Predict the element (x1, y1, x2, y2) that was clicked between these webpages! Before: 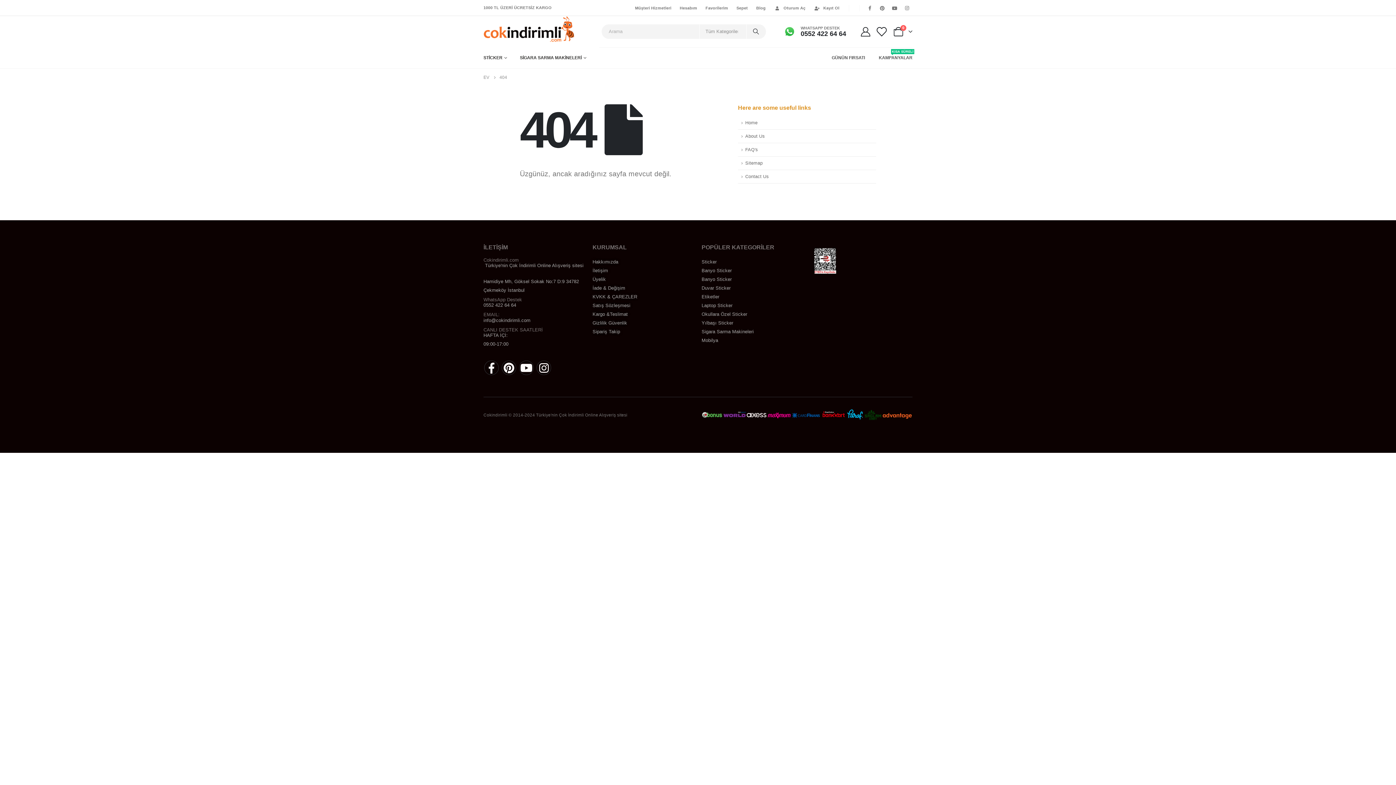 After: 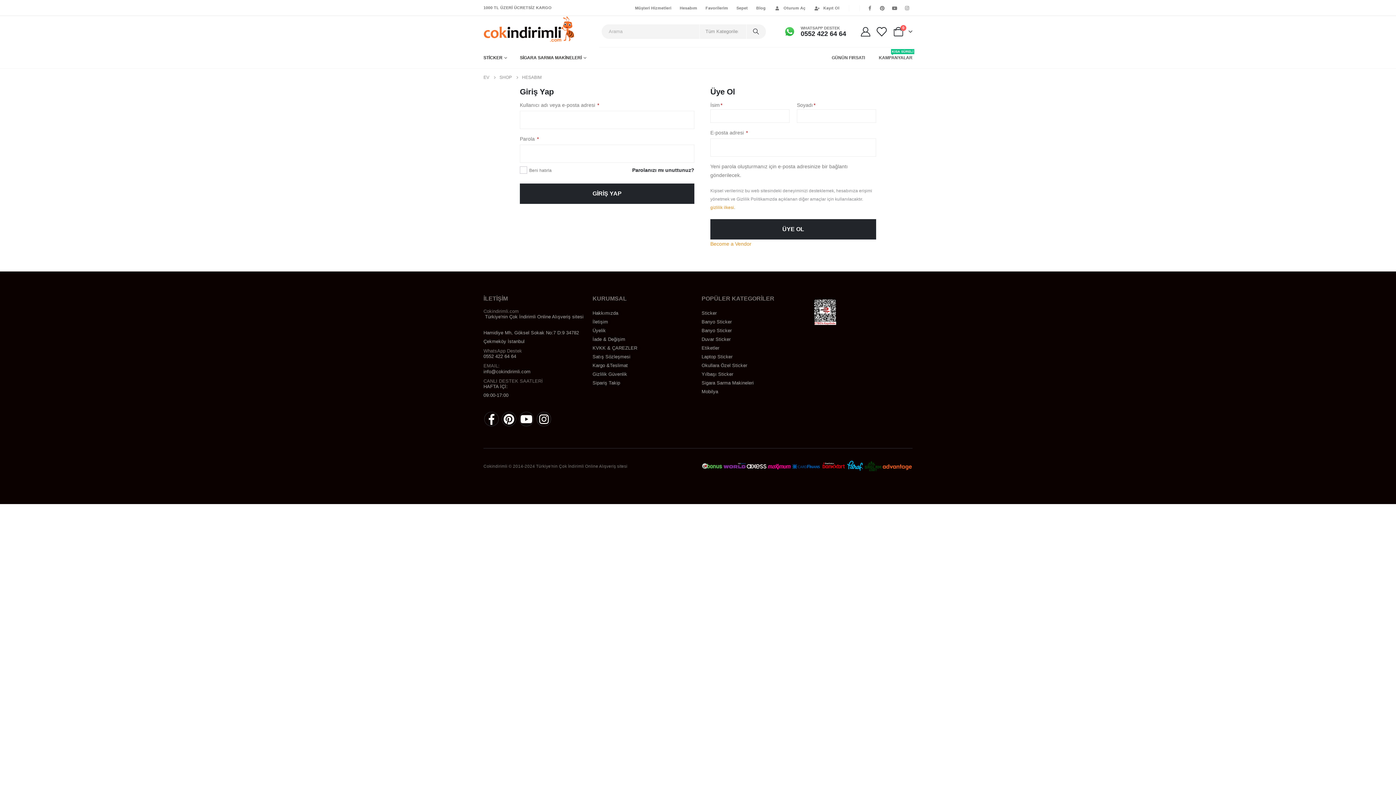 Action: label: Kayıt Ol bbox: (810, 3, 844, 12)